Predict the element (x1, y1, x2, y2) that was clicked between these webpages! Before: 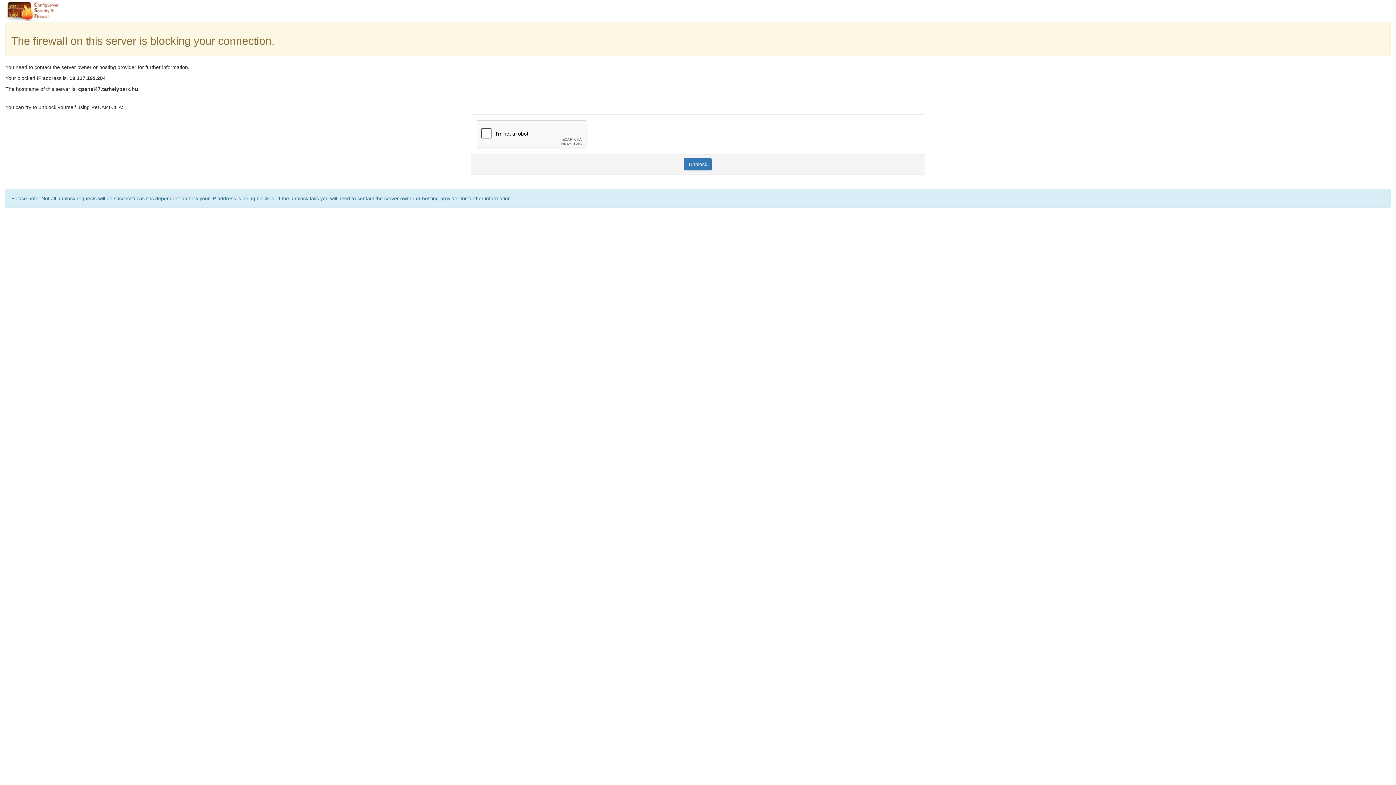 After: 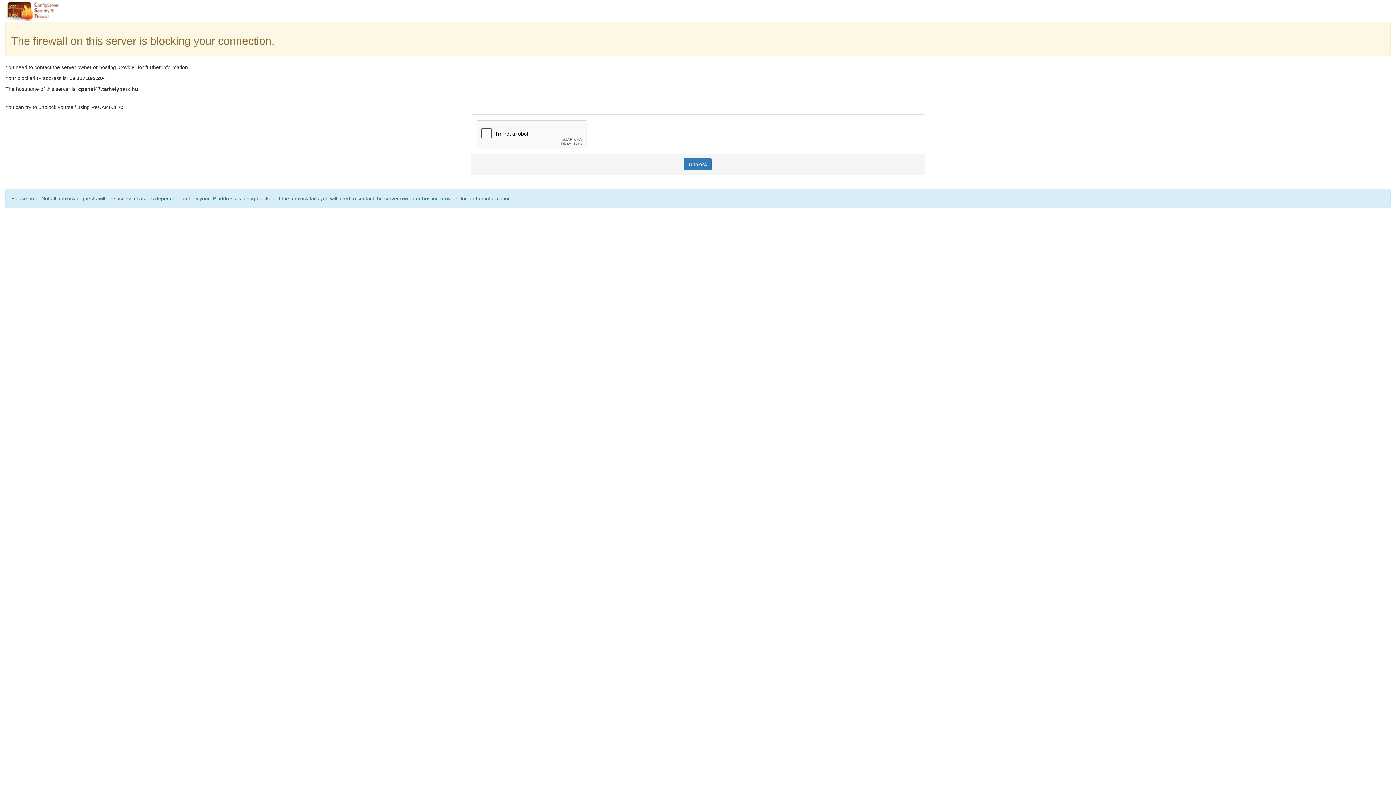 Action: bbox: (684, 158, 712, 170) label: Unblock